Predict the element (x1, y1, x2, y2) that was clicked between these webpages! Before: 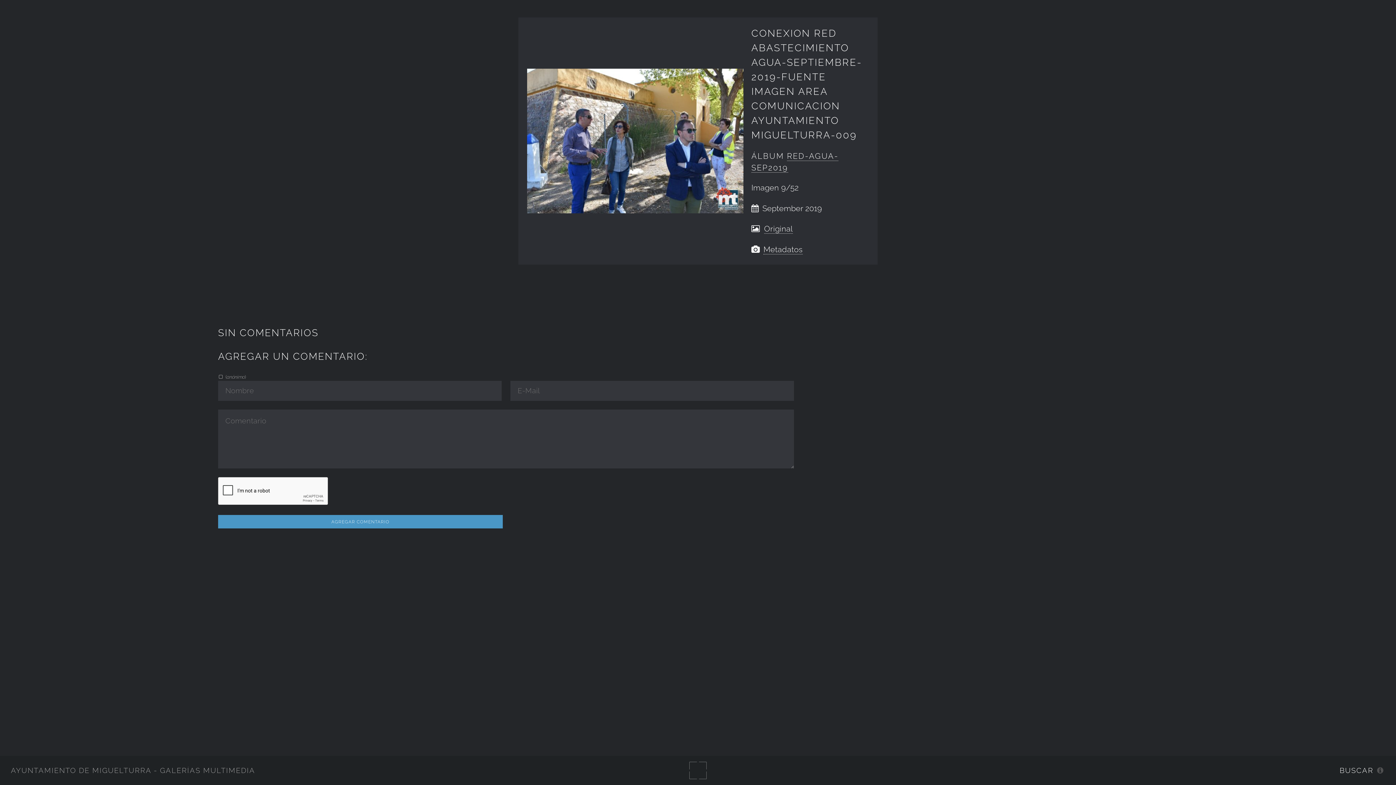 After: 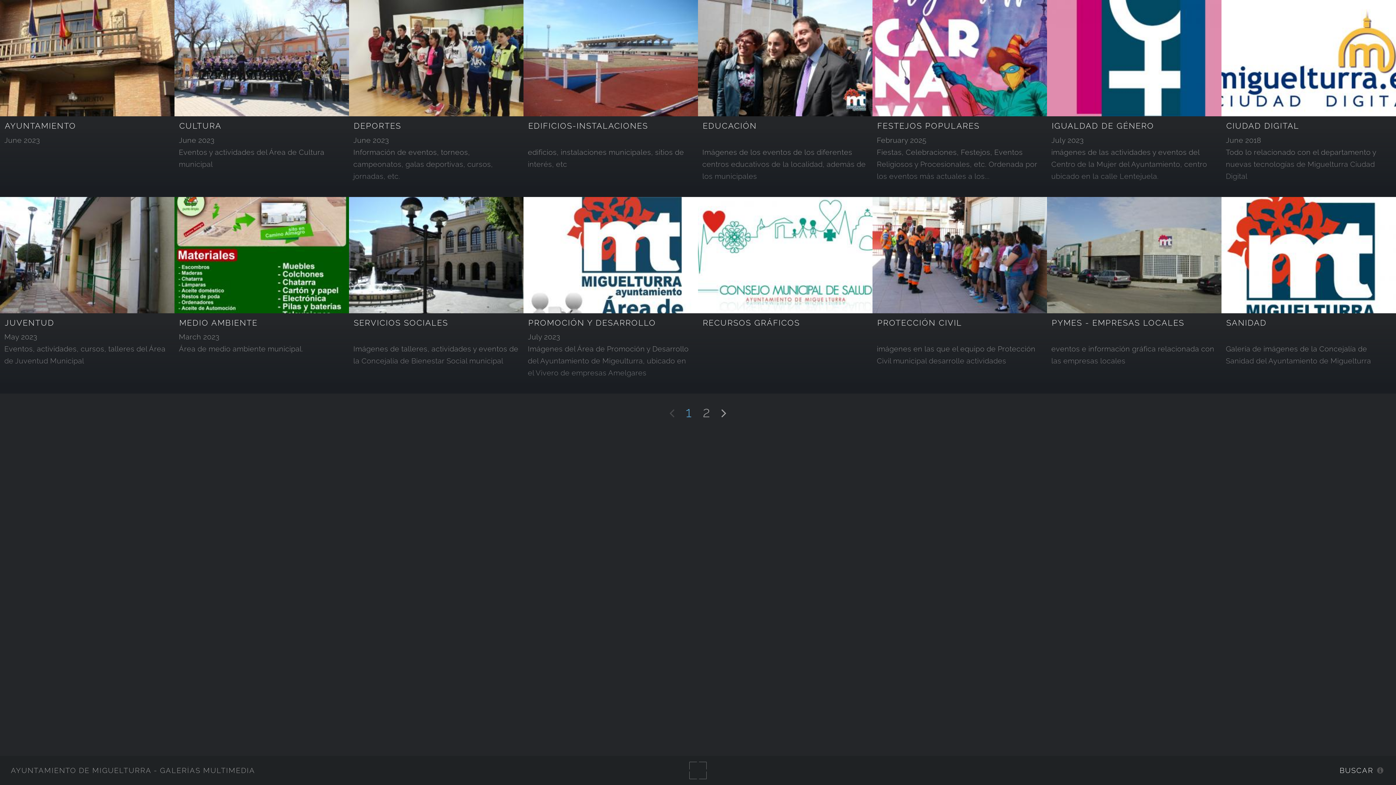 Action: bbox: (10, 766, 255, 775) label: AYUNTAMIENTO DE MIGUELTURRA - GALERÍAS MULTIMEDIA